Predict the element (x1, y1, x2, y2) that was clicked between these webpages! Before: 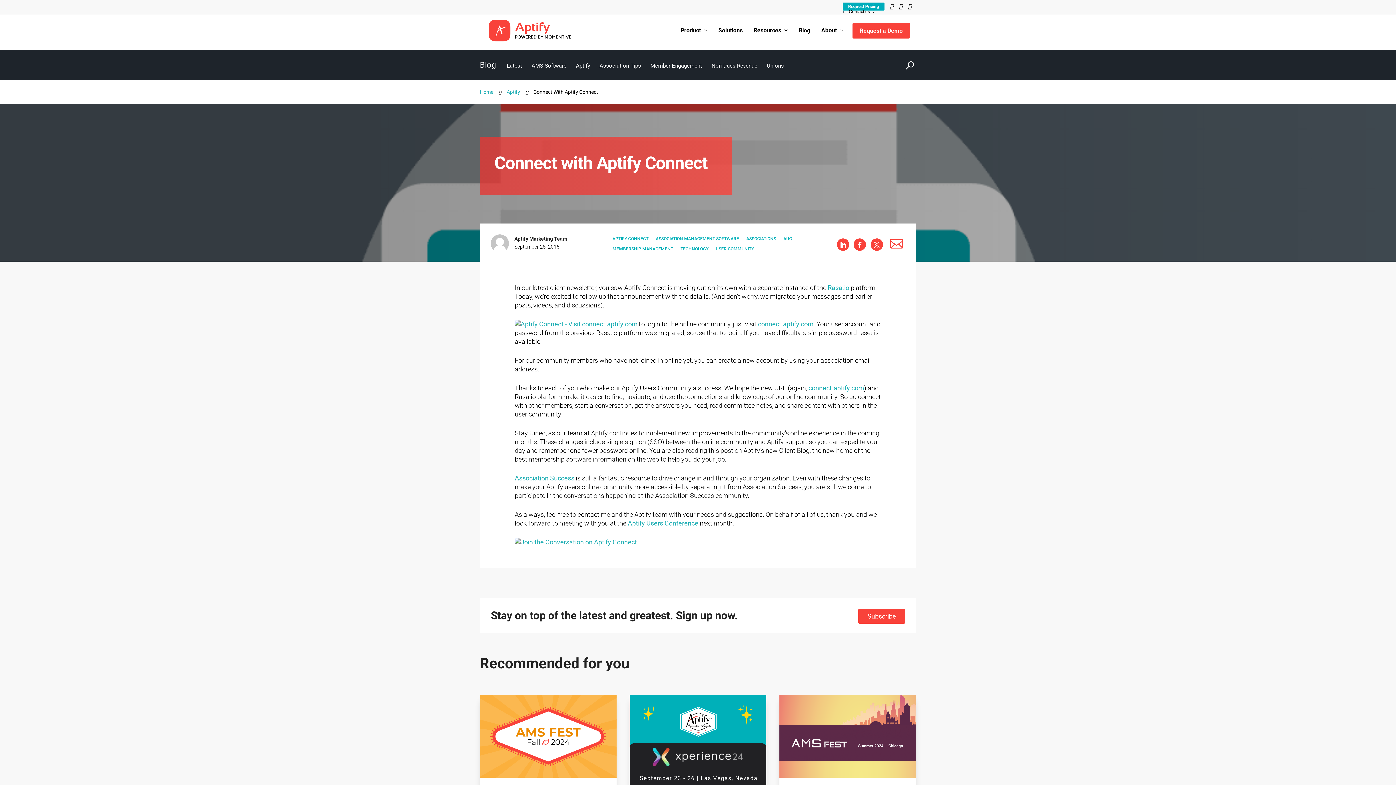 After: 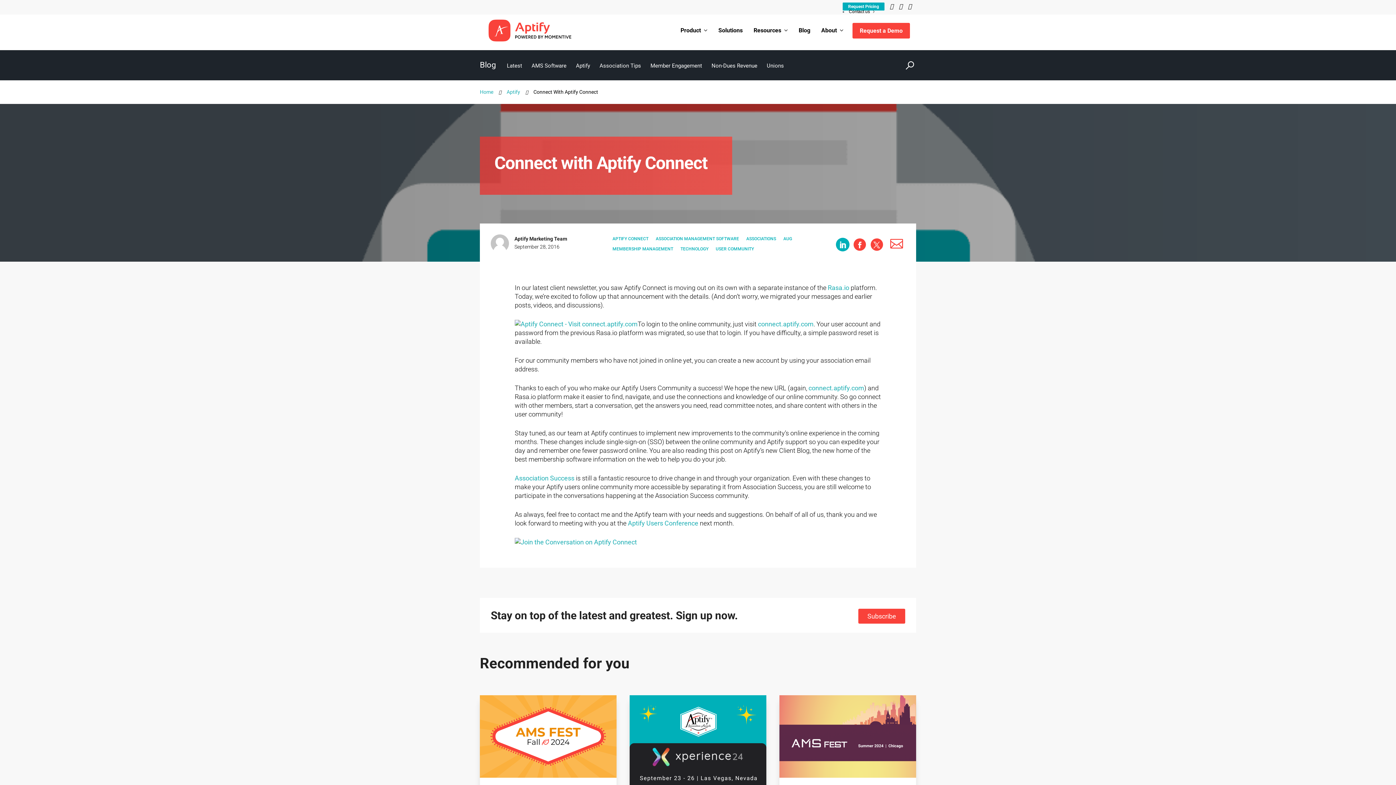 Action: bbox: (837, 238, 849, 250)